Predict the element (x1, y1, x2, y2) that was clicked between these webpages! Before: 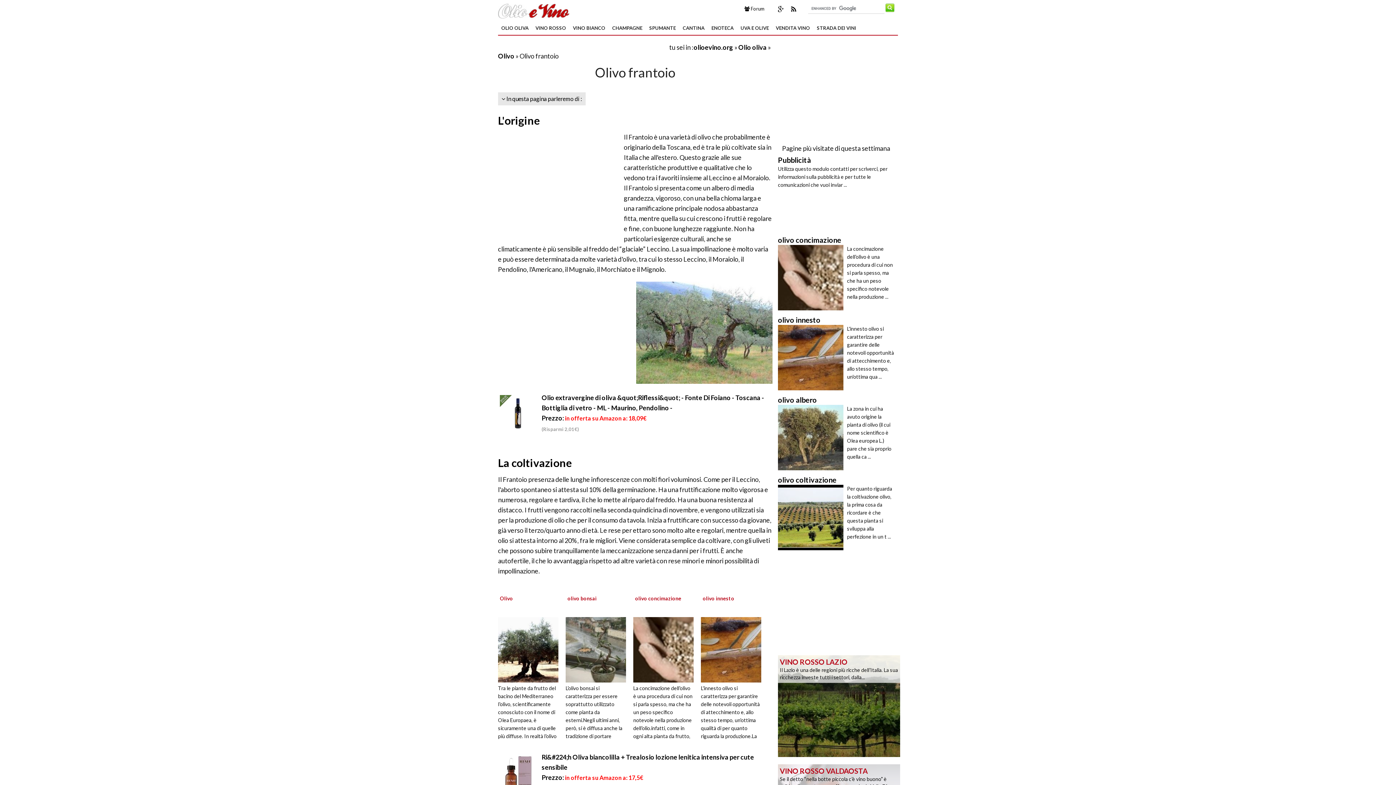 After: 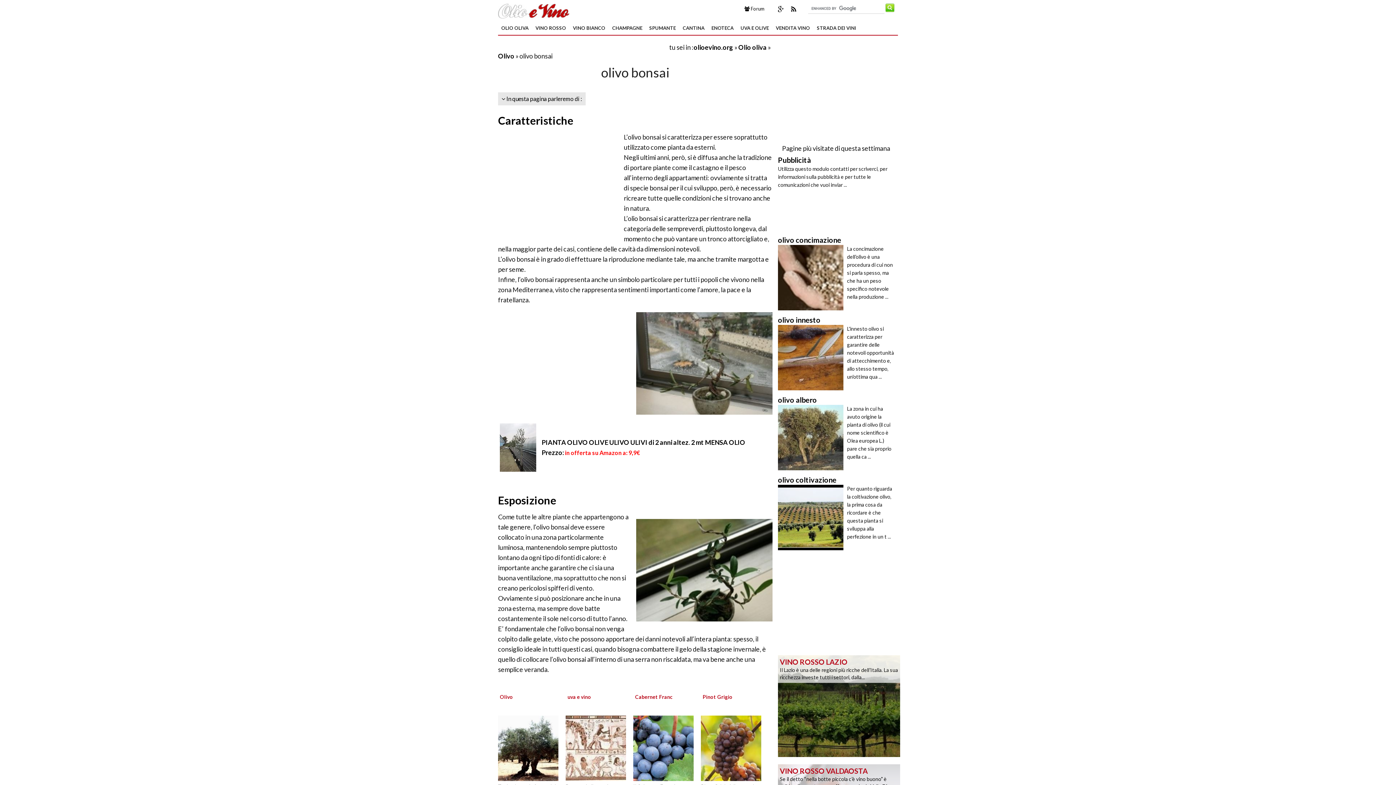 Action: bbox: (565, 645, 631, 653)